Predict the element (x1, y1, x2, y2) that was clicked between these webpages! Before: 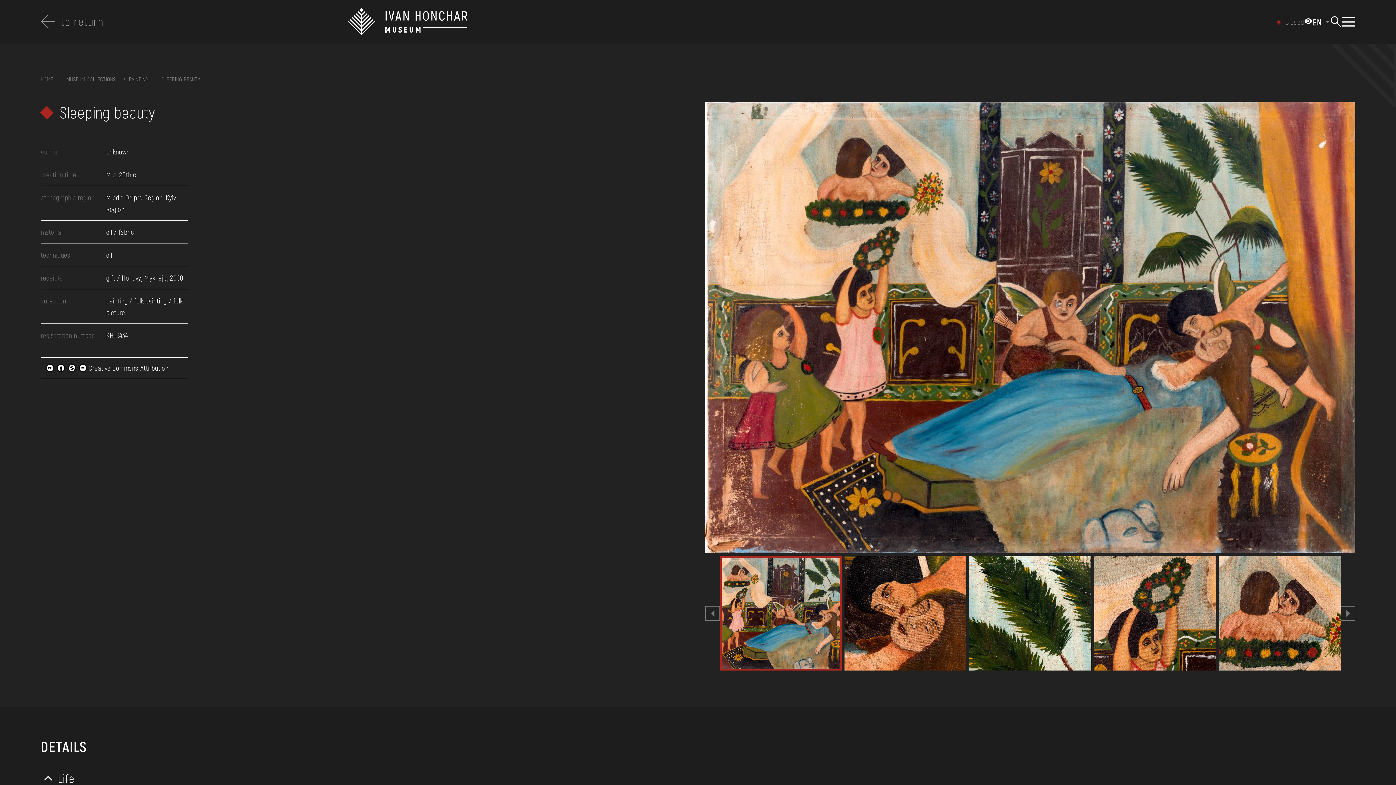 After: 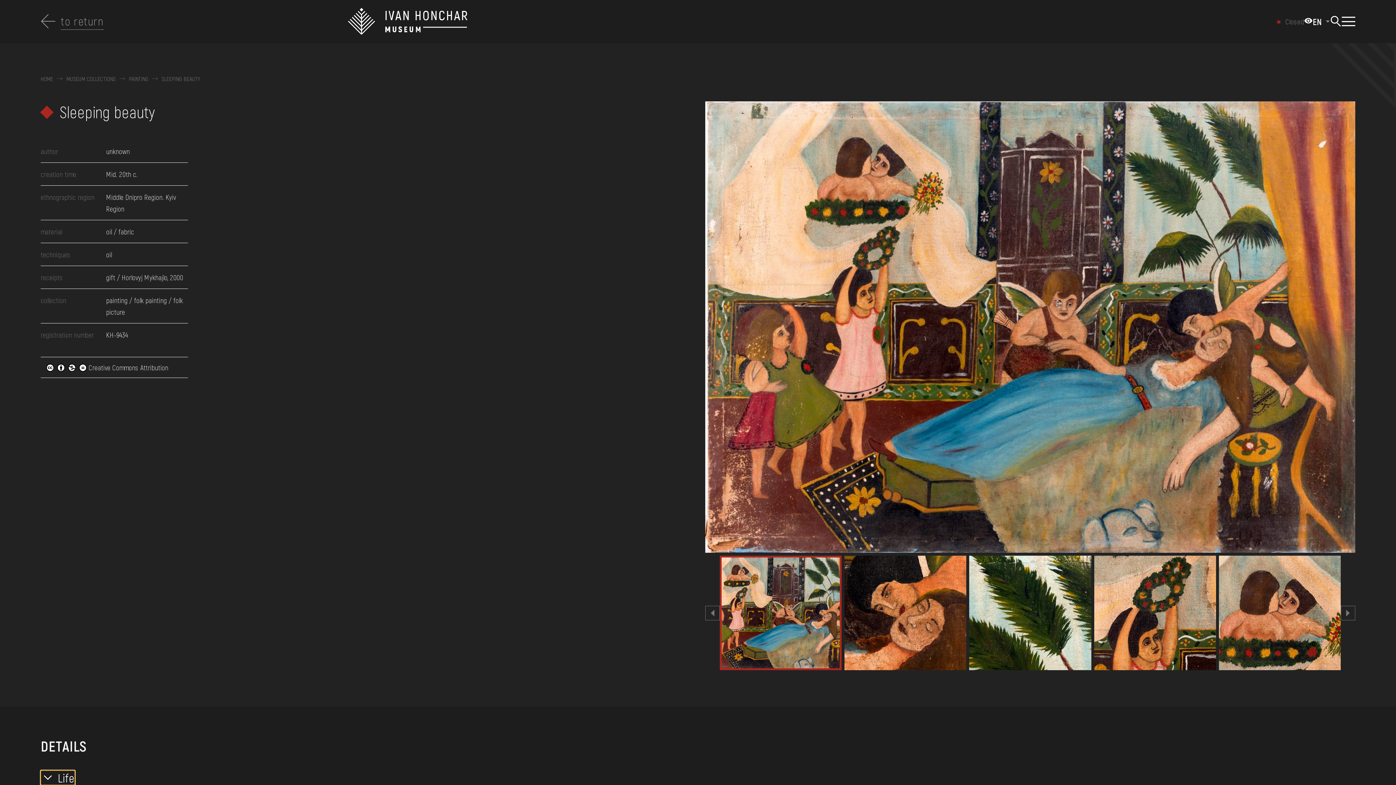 Action: label: Life bbox: (40, 771, 74, 785)